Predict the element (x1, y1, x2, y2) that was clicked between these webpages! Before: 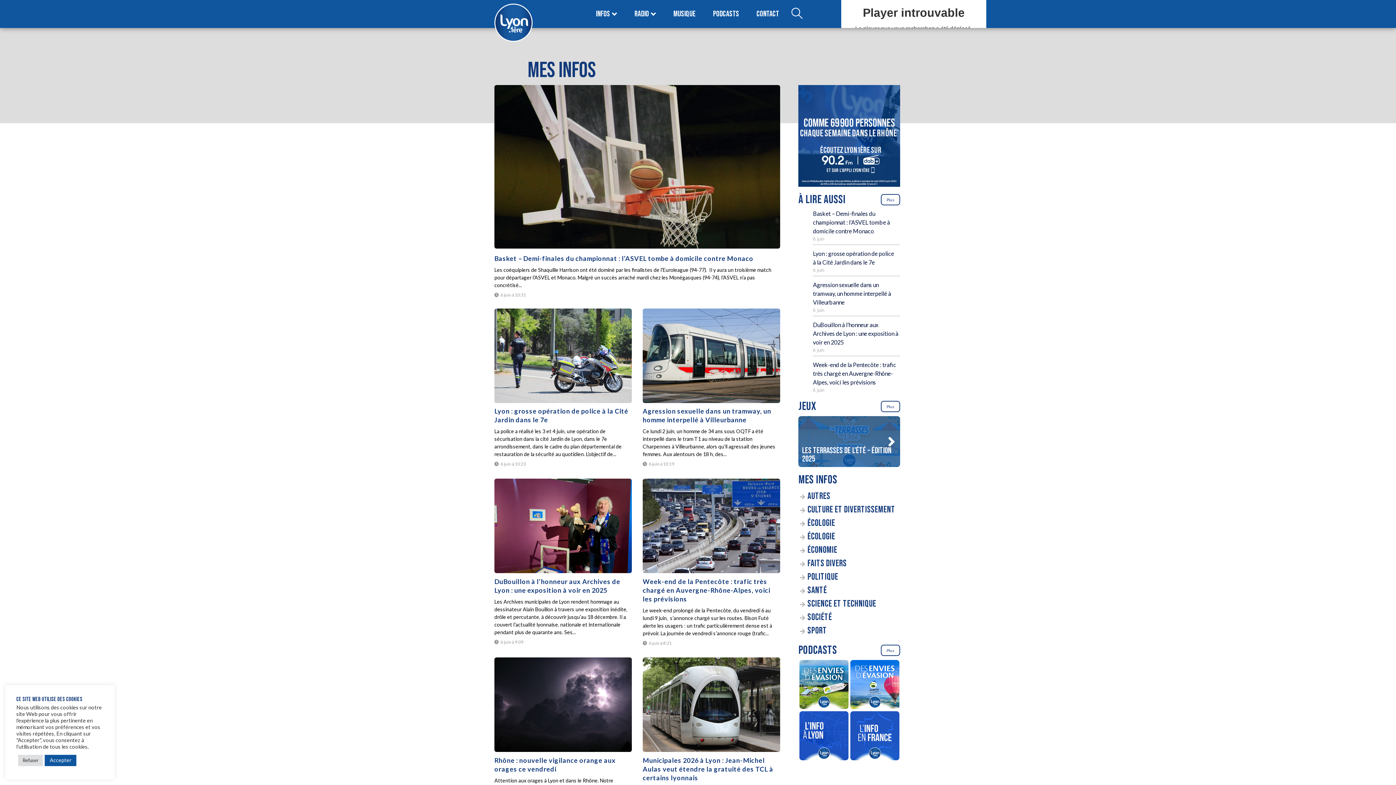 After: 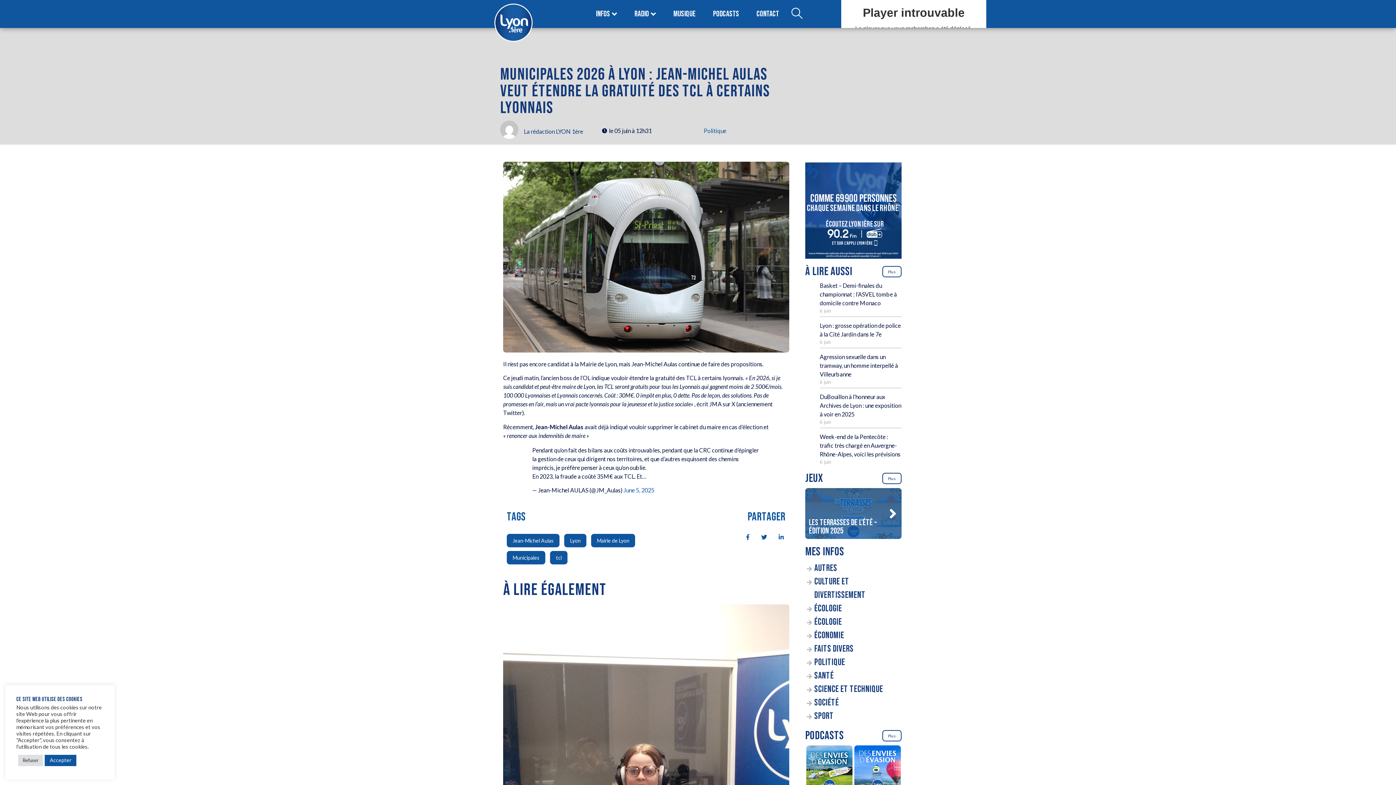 Action: bbox: (642, 756, 773, 782) label: Municipales 2026 à Lyon : Jean-Michel Aulas veut étendre la gratuité des TCL à certains lyonnais